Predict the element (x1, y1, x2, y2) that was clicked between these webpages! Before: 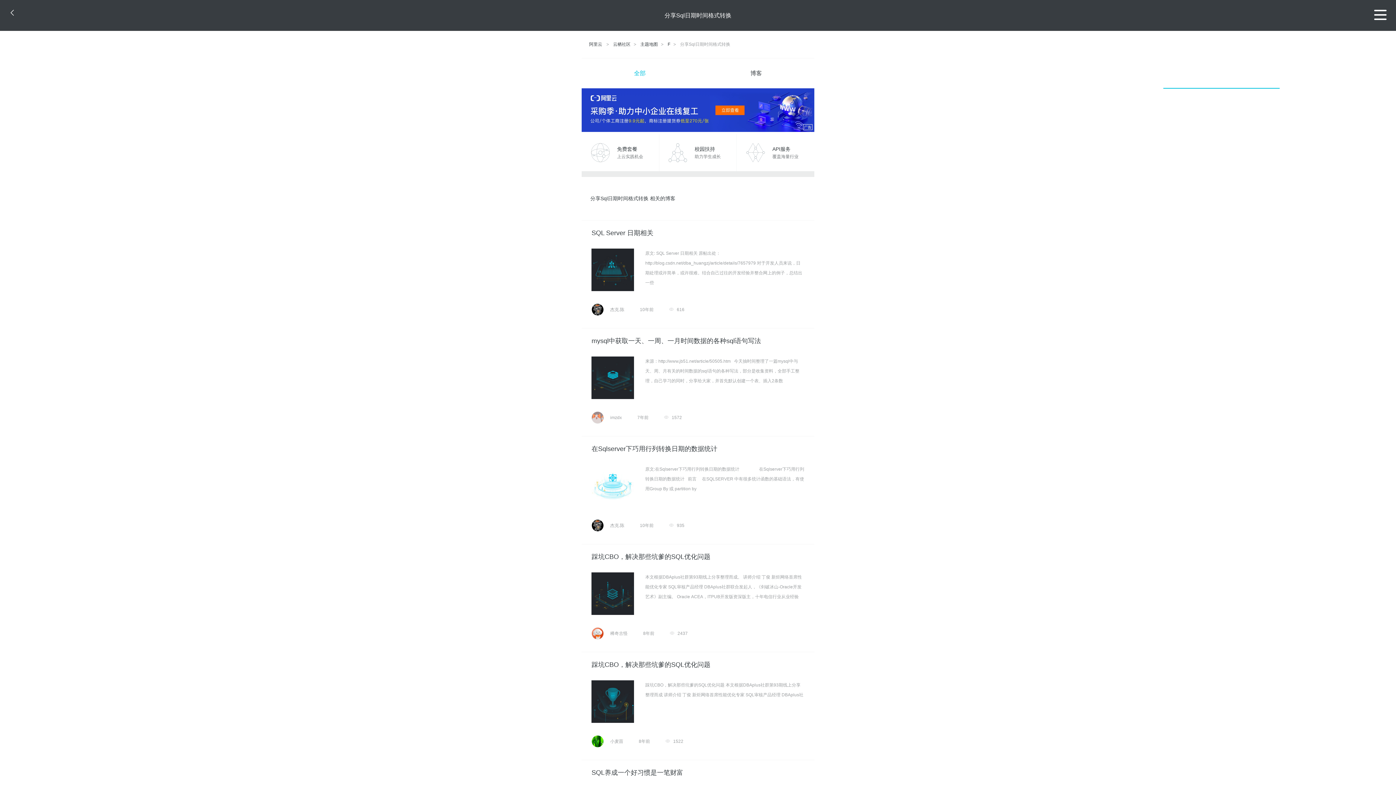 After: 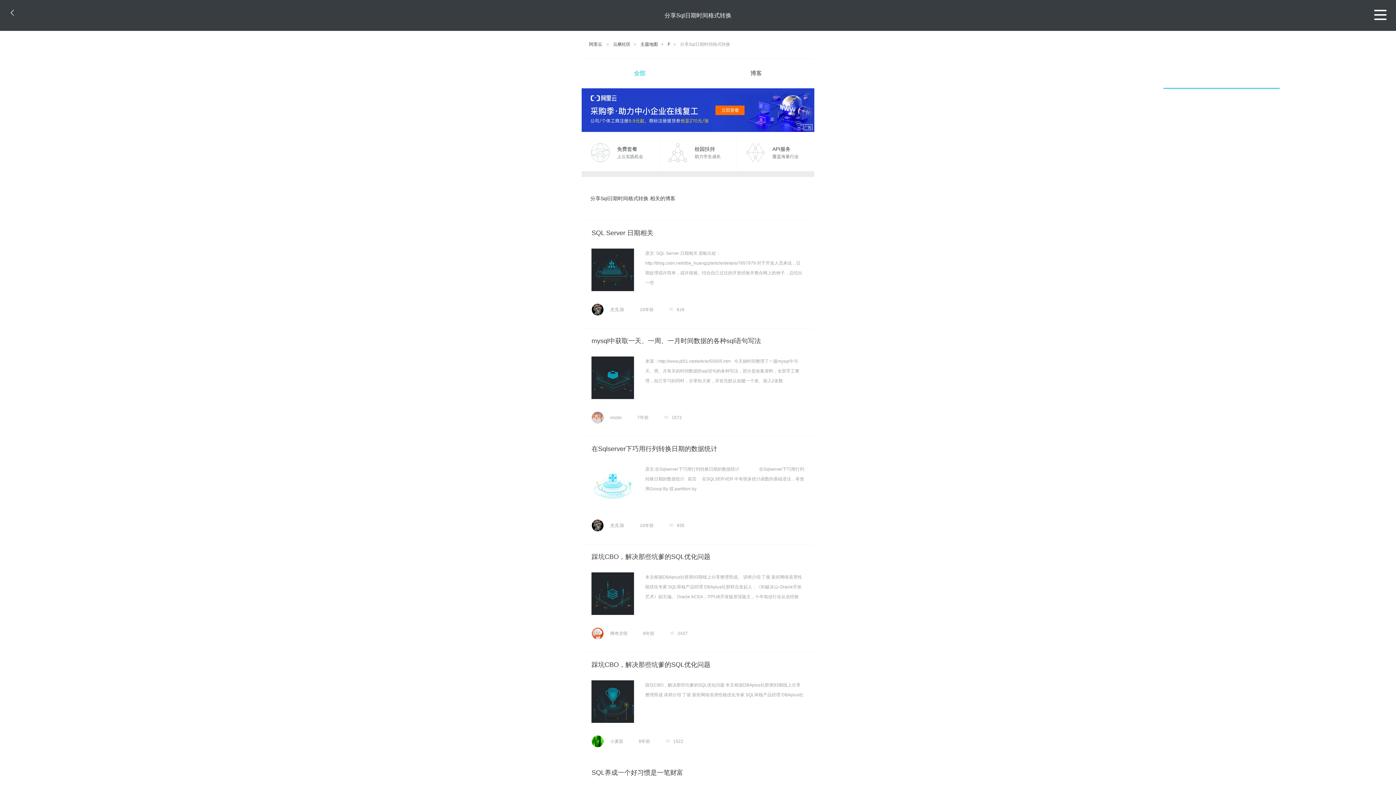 Action: bbox: (581, 58, 698, 88) label: 全部